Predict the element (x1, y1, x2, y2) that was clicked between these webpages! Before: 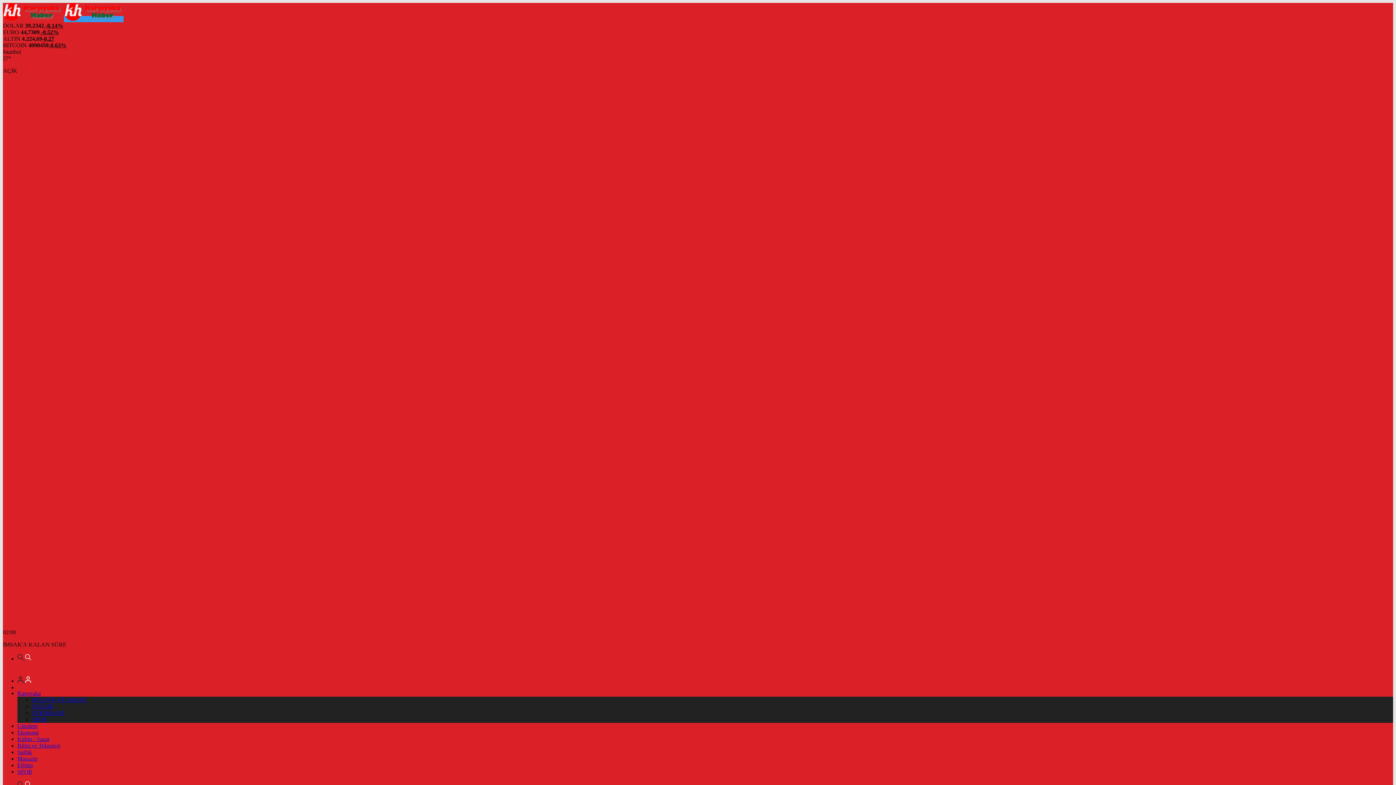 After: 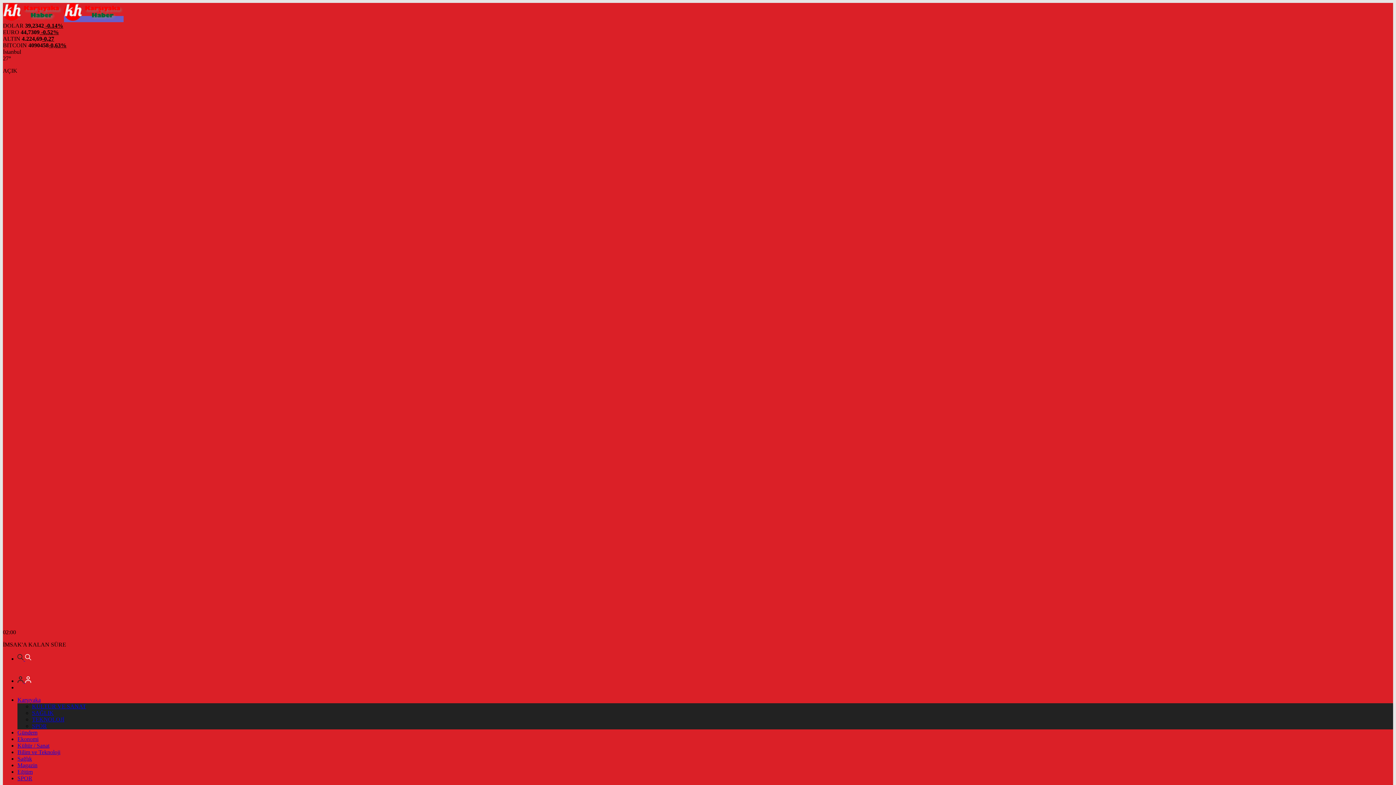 Action: bbox: (17, 756, 37, 762) label: Magazin